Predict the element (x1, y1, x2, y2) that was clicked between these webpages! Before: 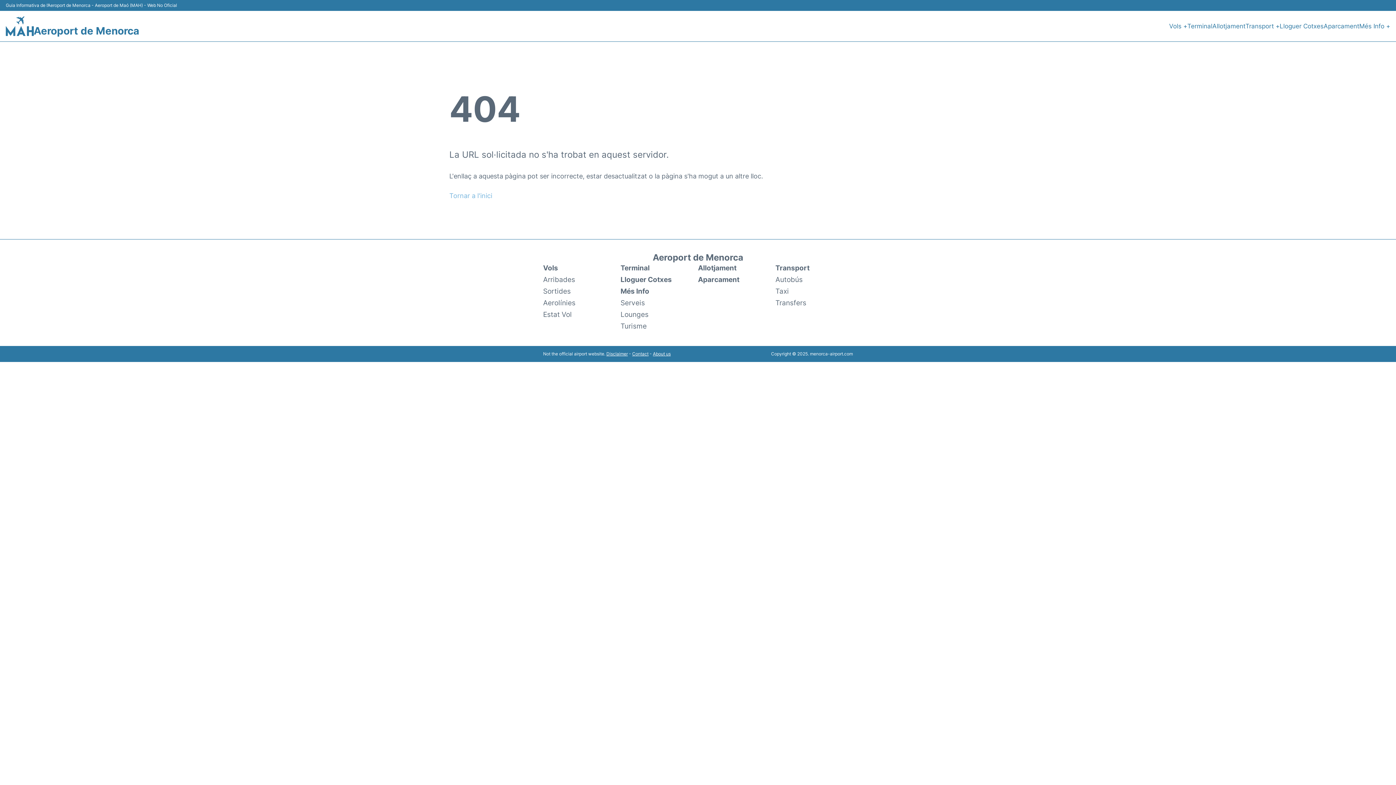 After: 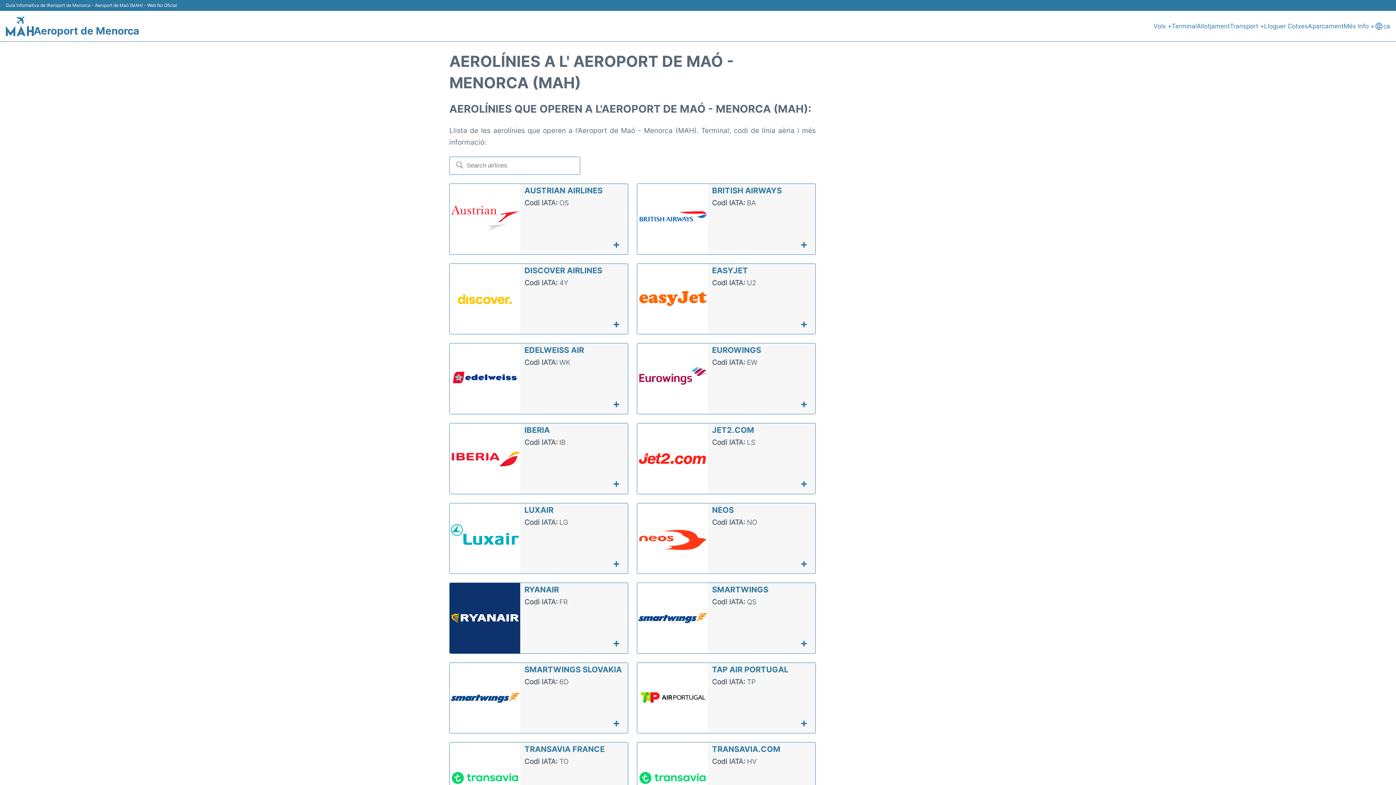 Action: label: Aerolínies bbox: (543, 297, 575, 308)